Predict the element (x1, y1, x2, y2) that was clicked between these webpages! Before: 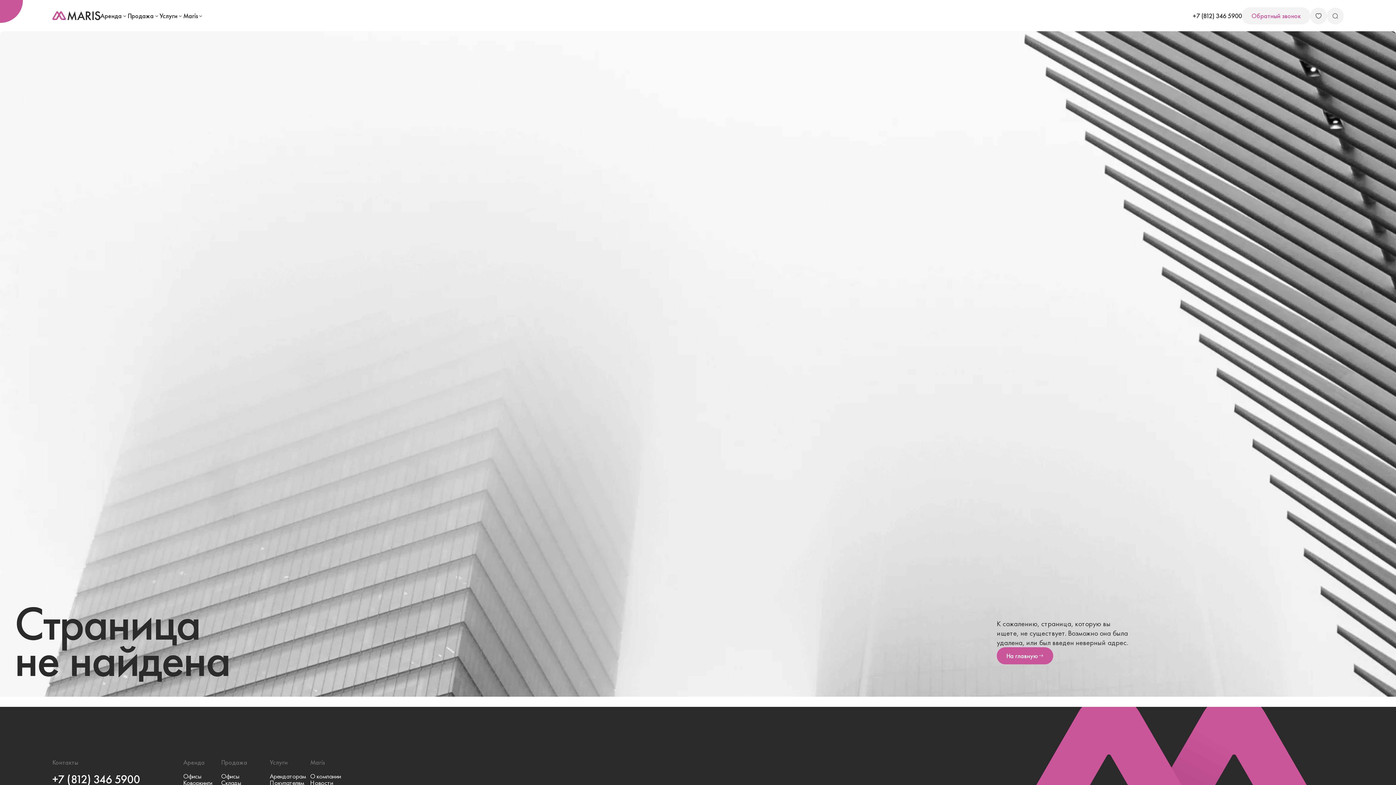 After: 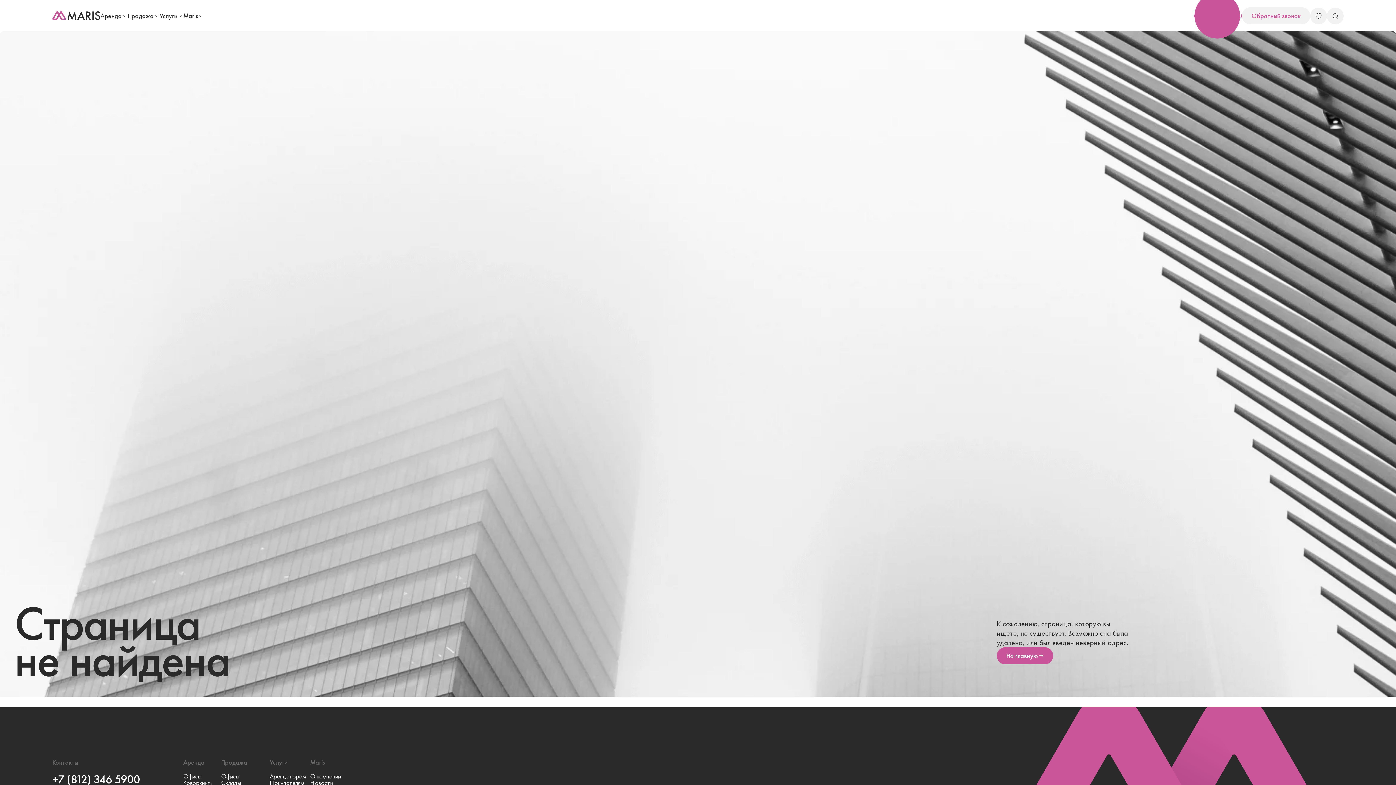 Action: bbox: (1193, 11, 1242, 20) label: +7 (812) 346 5900